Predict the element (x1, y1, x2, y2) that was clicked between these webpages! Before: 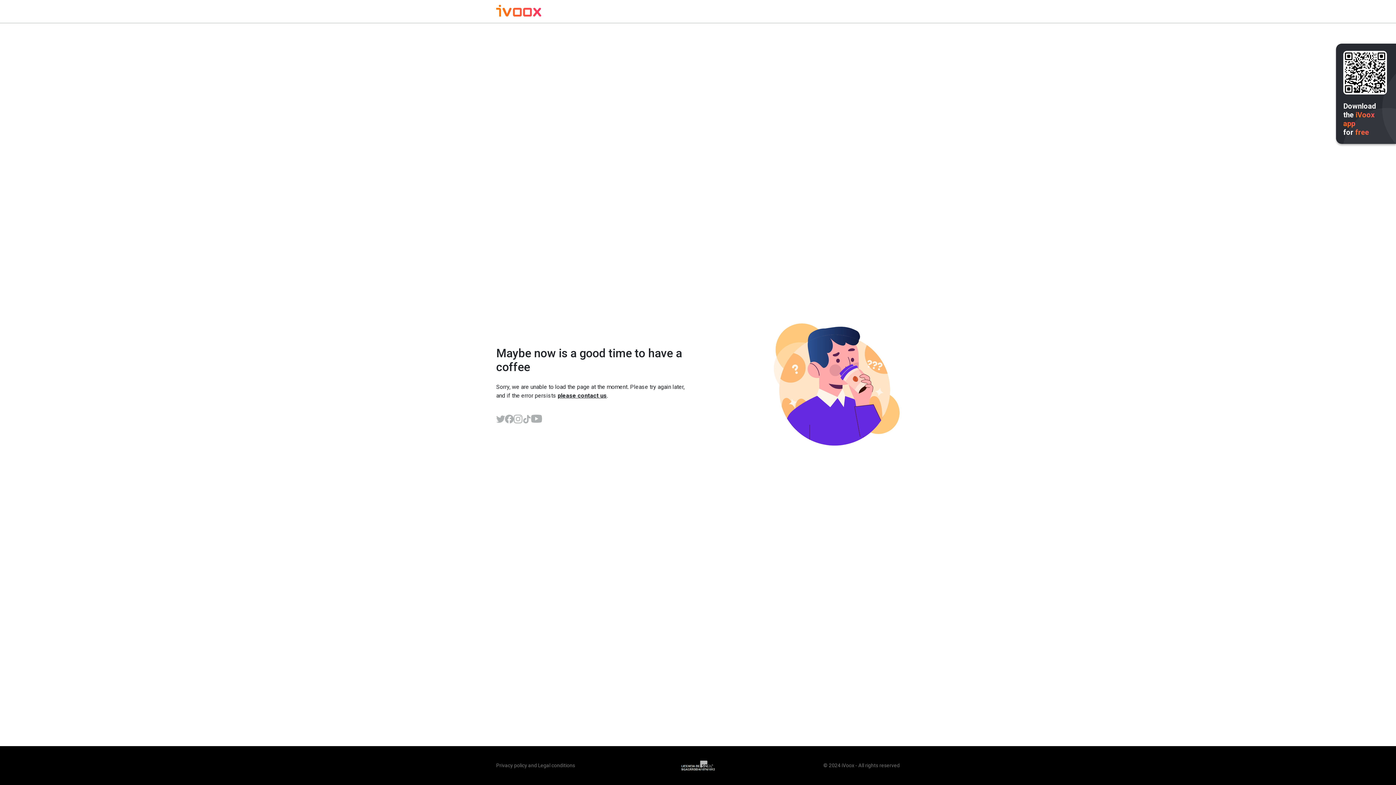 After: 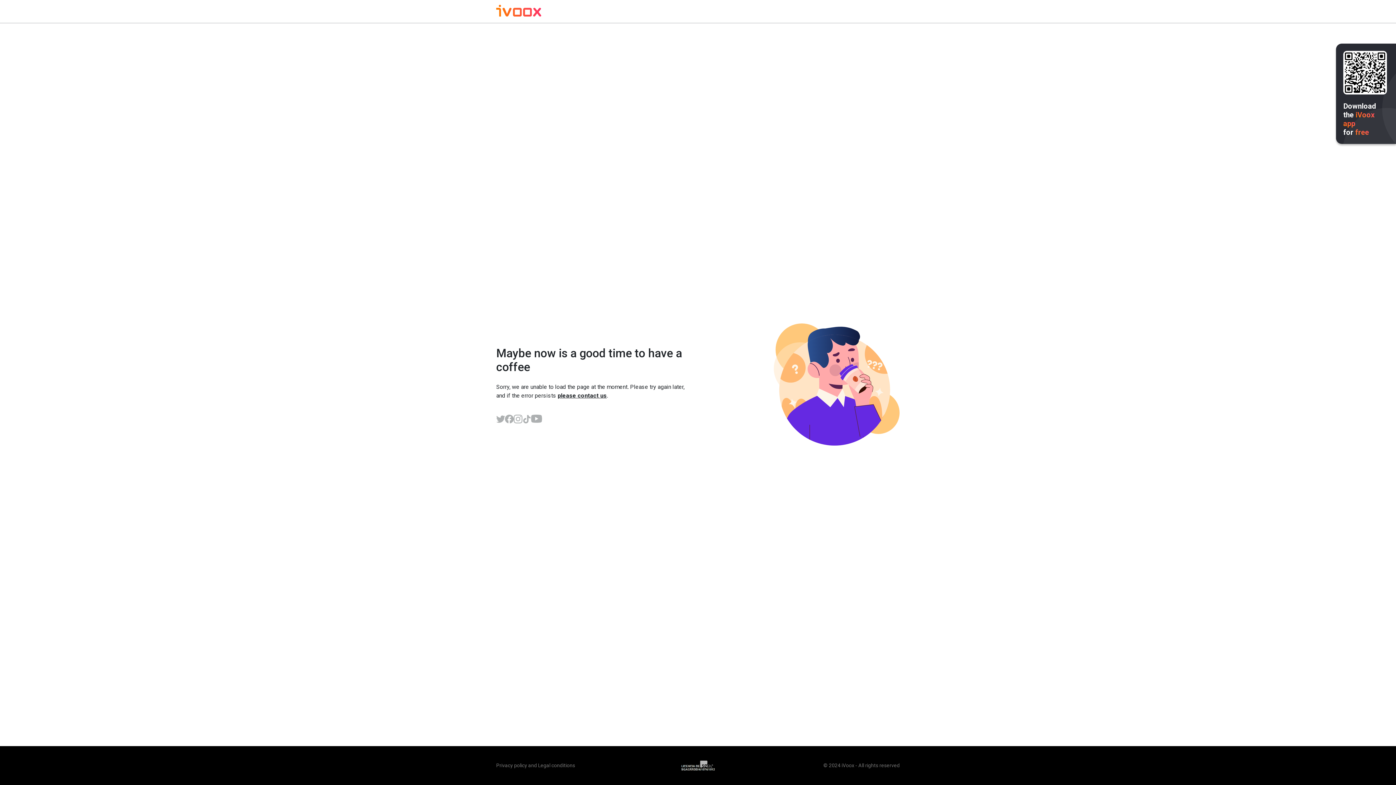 Action: bbox: (513, 414, 522, 423)